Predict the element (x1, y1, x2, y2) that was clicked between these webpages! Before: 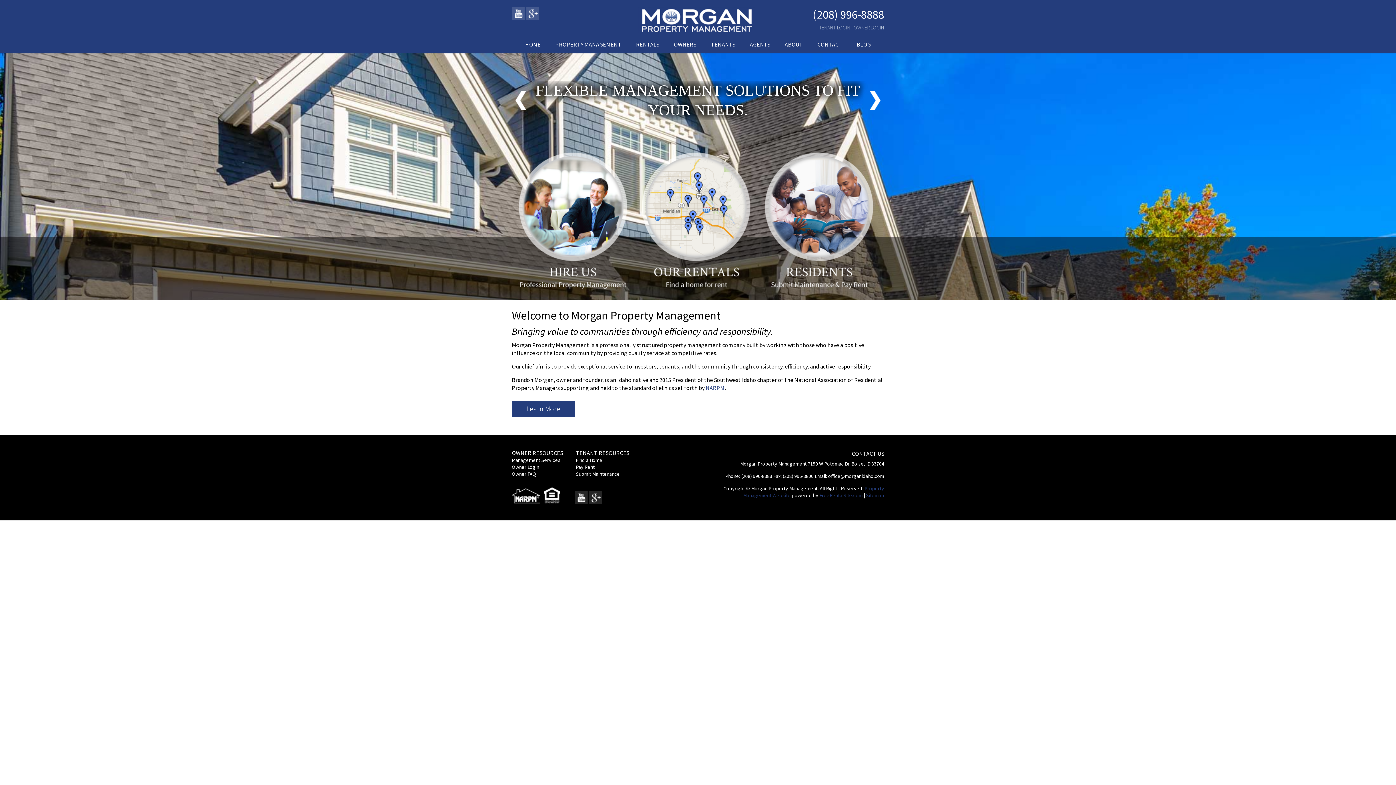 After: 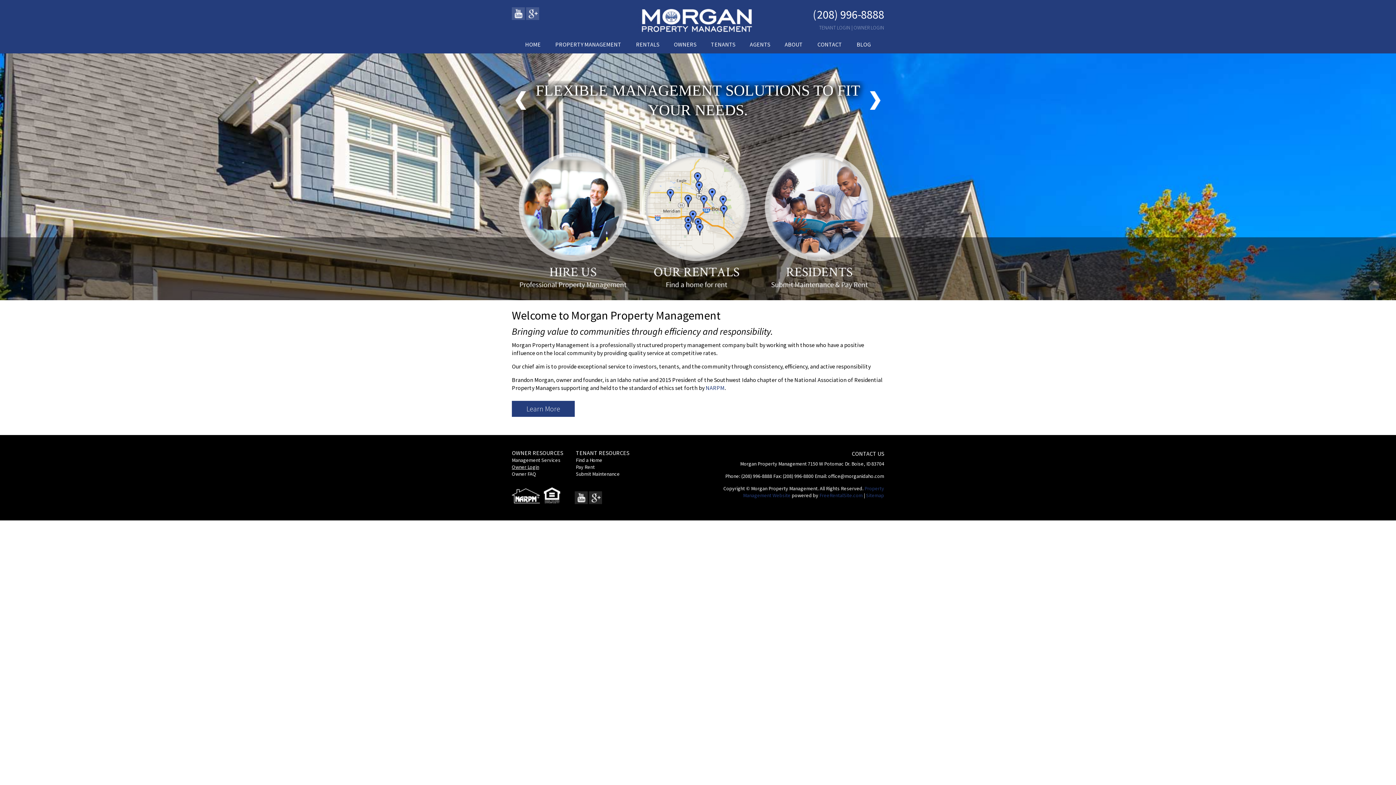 Action: label: Owner Login bbox: (512, 464, 539, 470)